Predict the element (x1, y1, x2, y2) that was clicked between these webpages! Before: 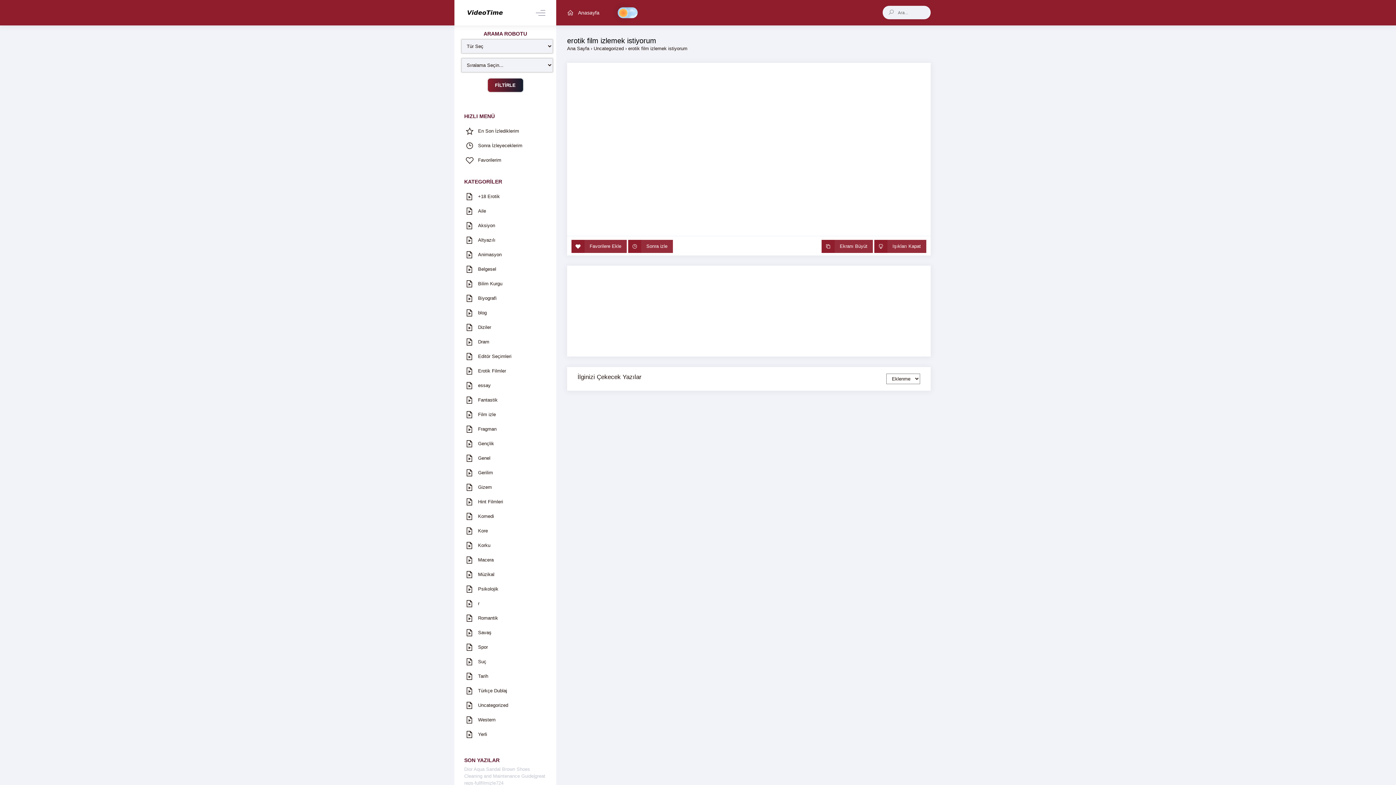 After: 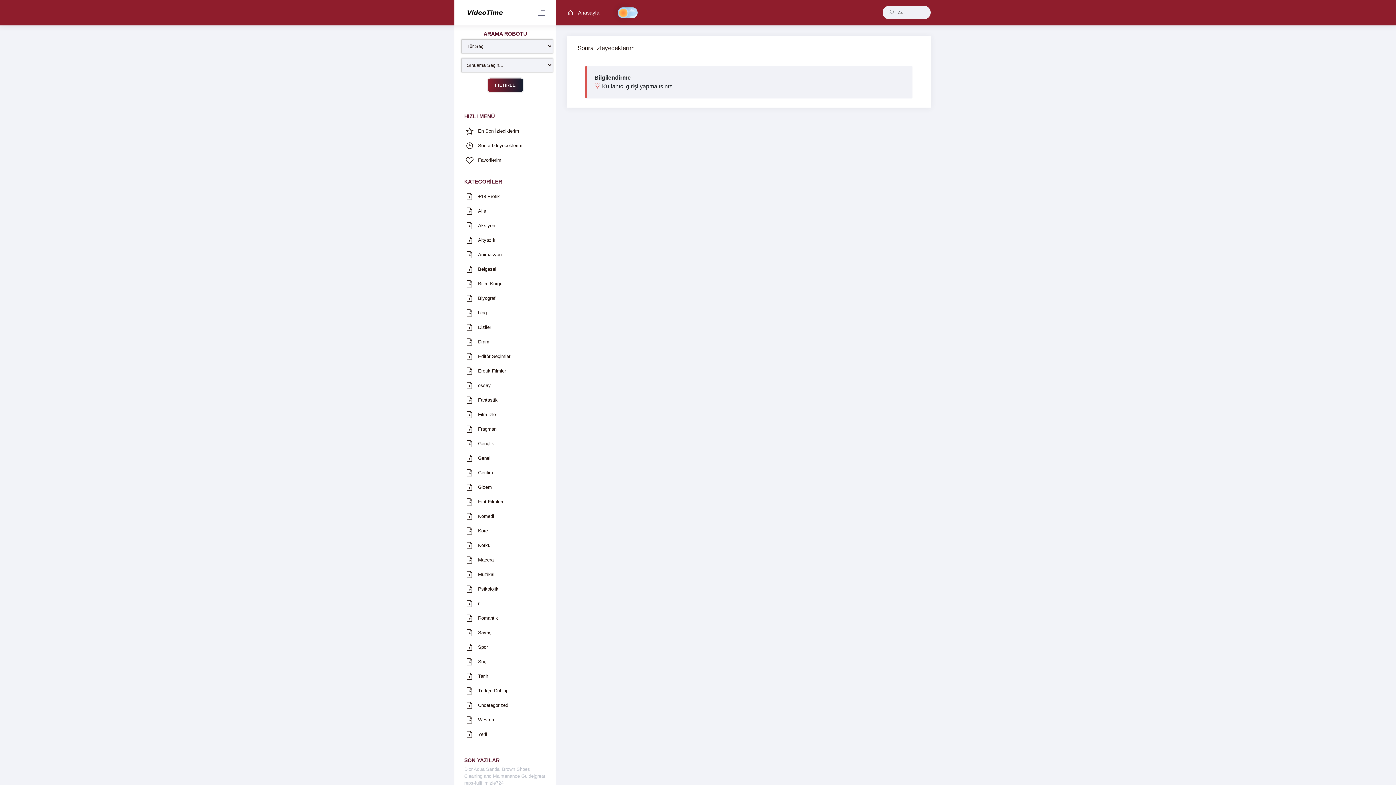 Action: bbox: (454, 138, 556, 152) label: 	Sonra İzleyeceklerim